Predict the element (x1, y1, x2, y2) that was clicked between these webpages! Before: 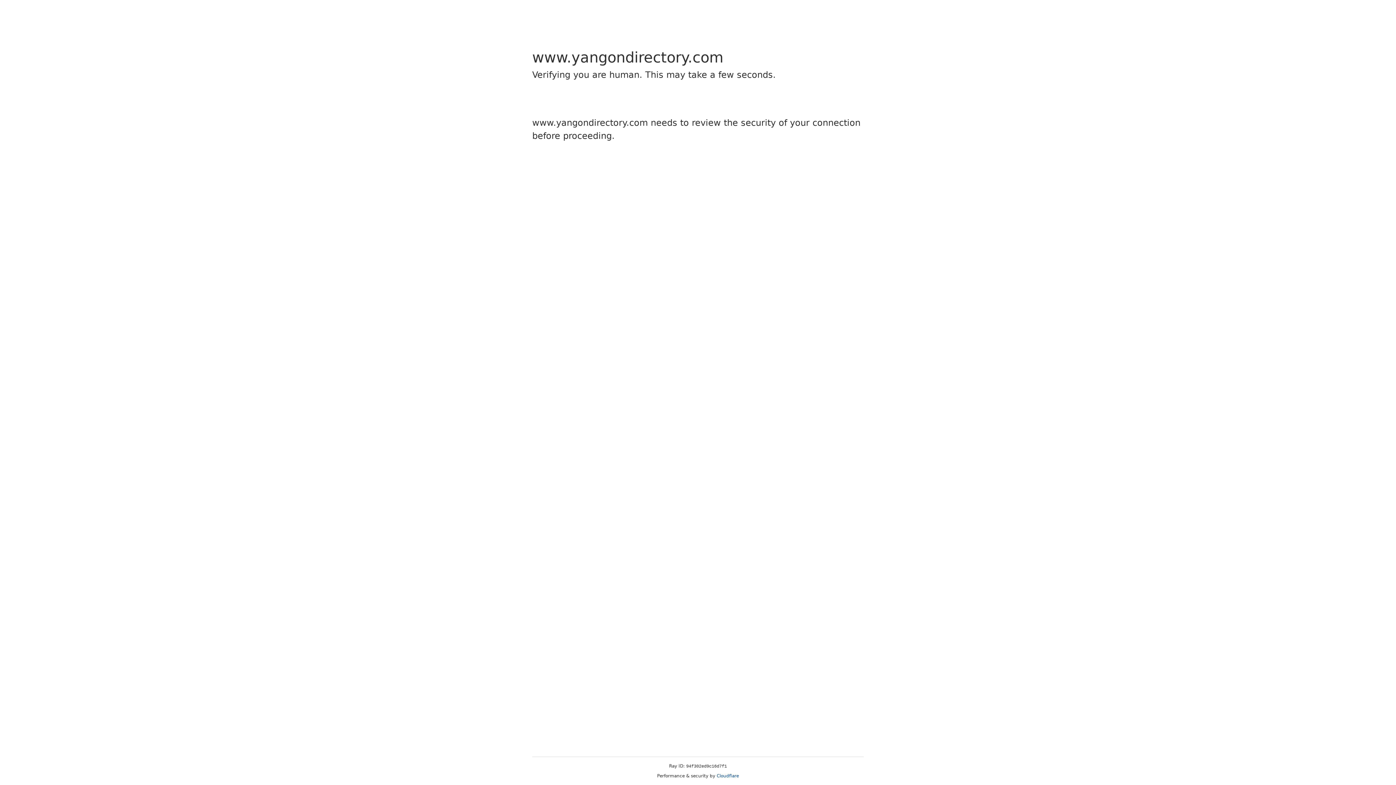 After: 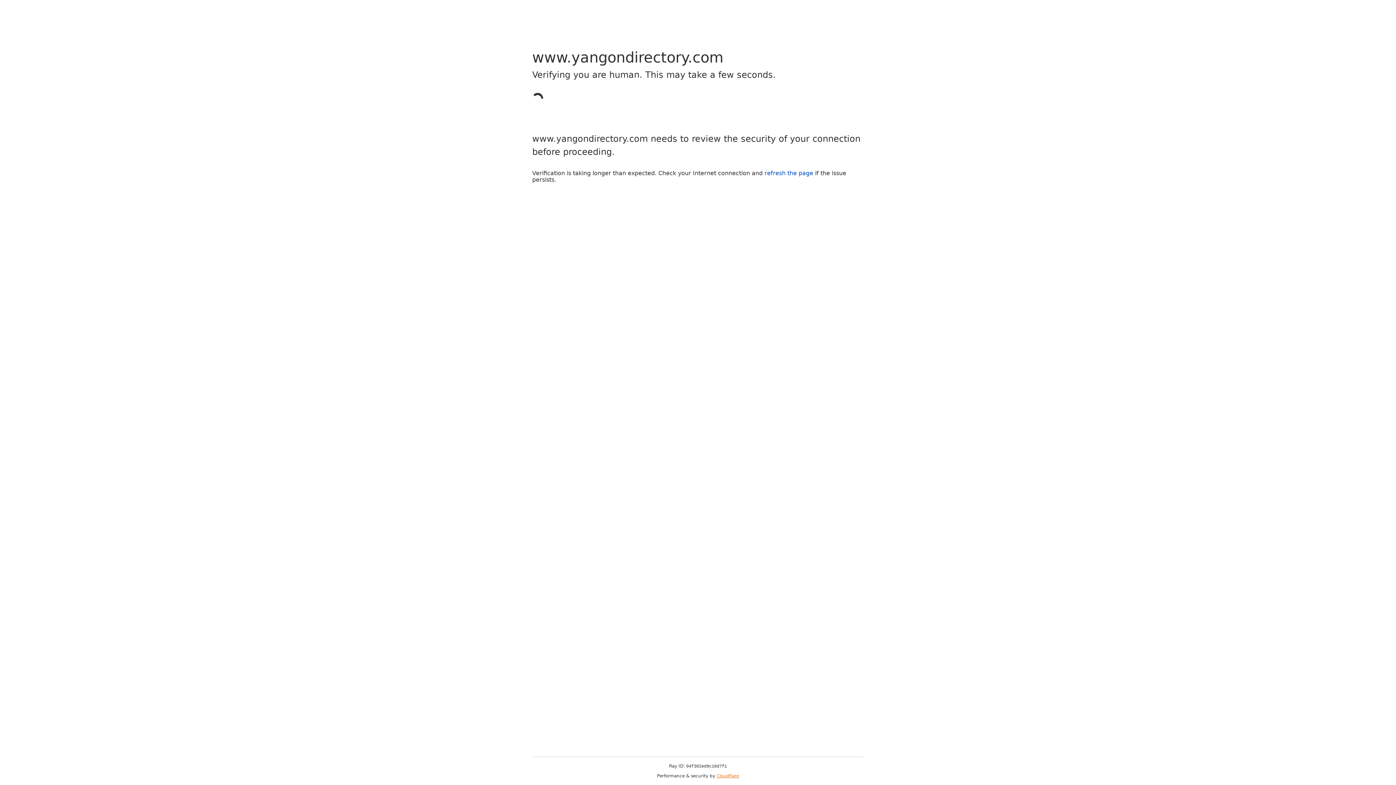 Action: label: Cloudflare bbox: (716, 773, 739, 778)